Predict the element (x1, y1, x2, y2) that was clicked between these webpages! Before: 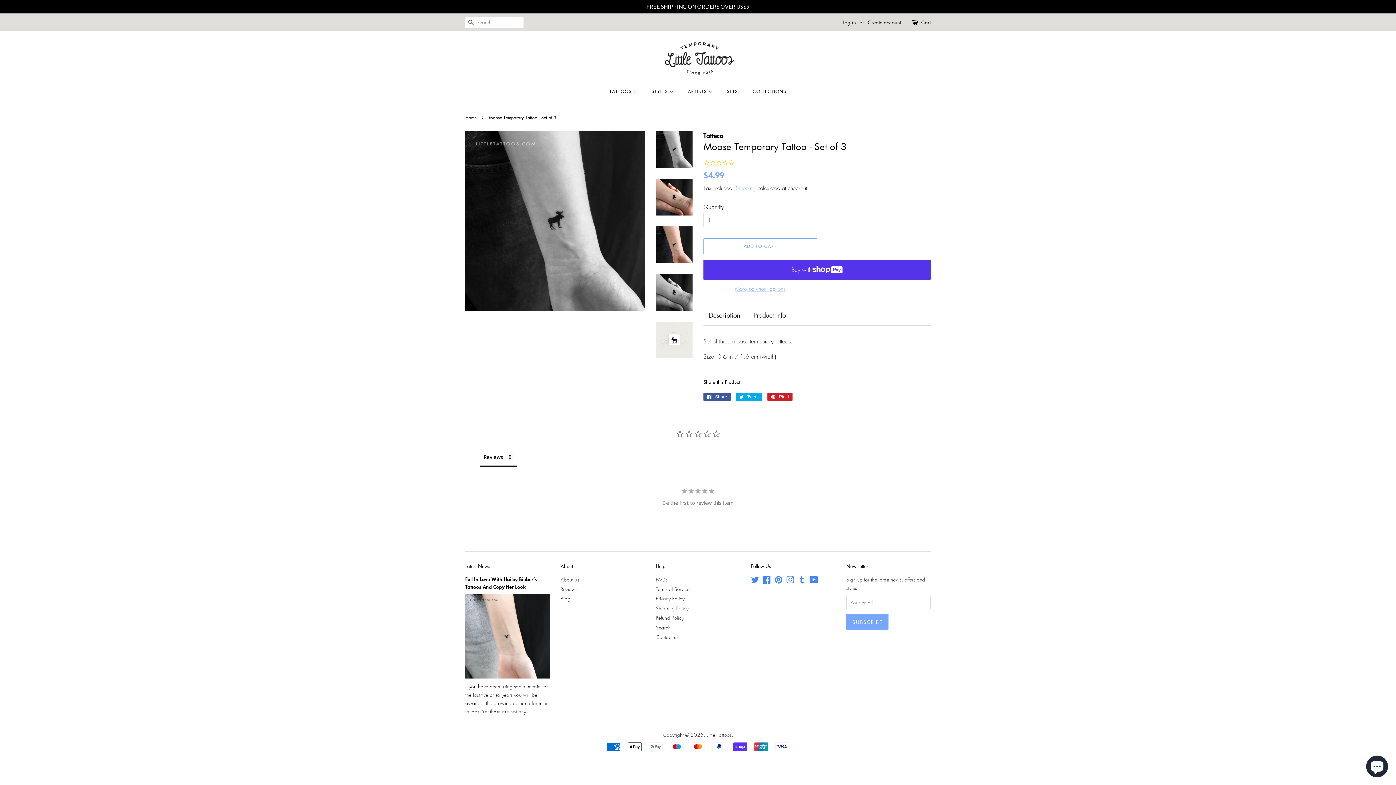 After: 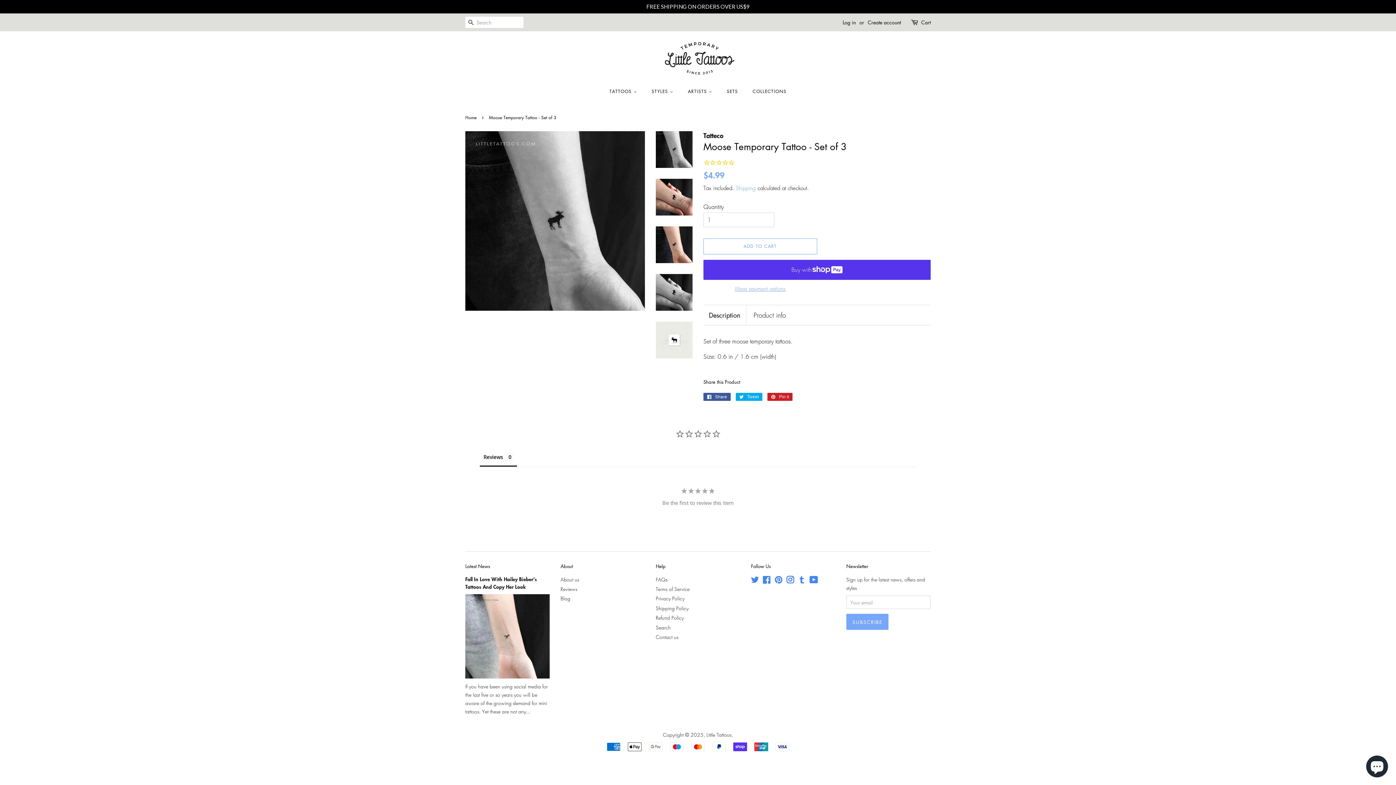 Action: bbox: (786, 577, 794, 584) label: Instagram